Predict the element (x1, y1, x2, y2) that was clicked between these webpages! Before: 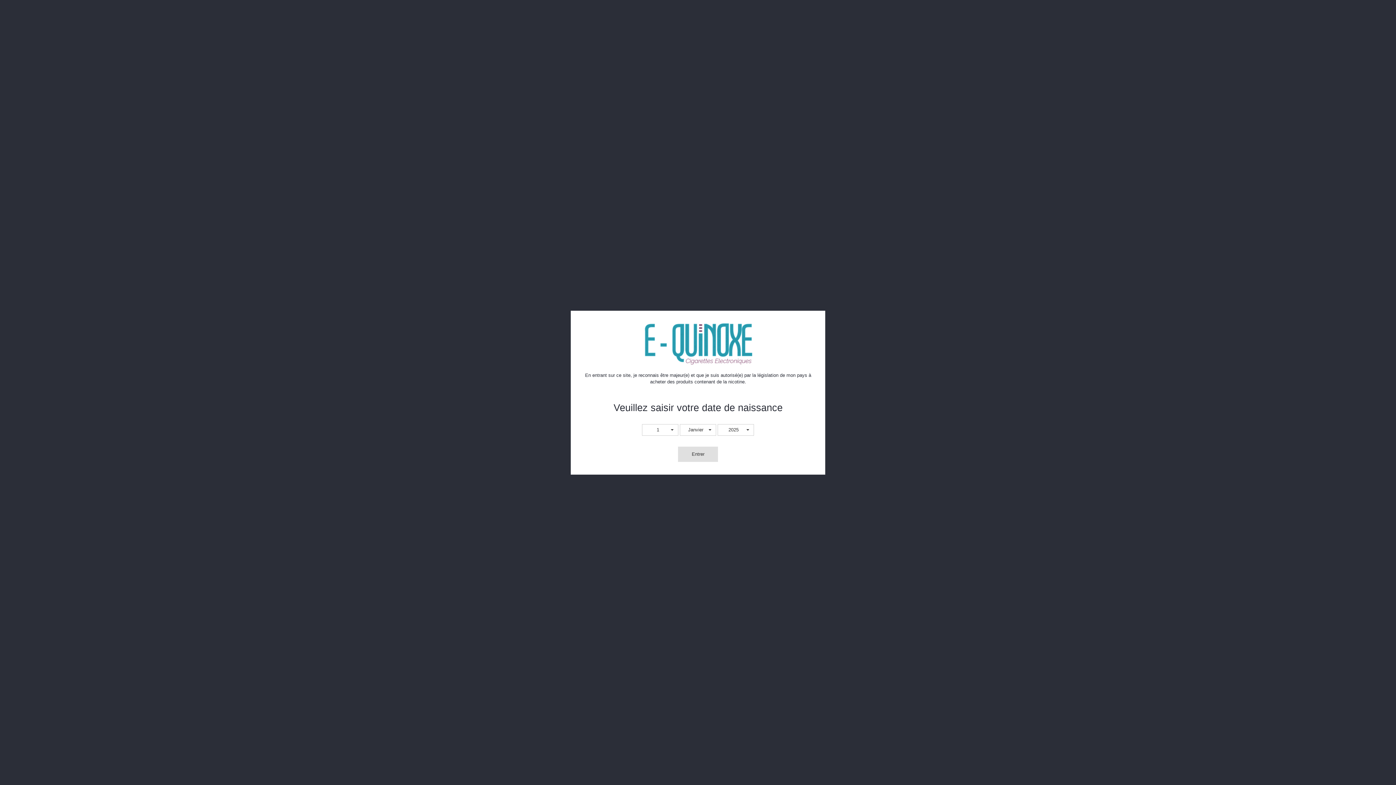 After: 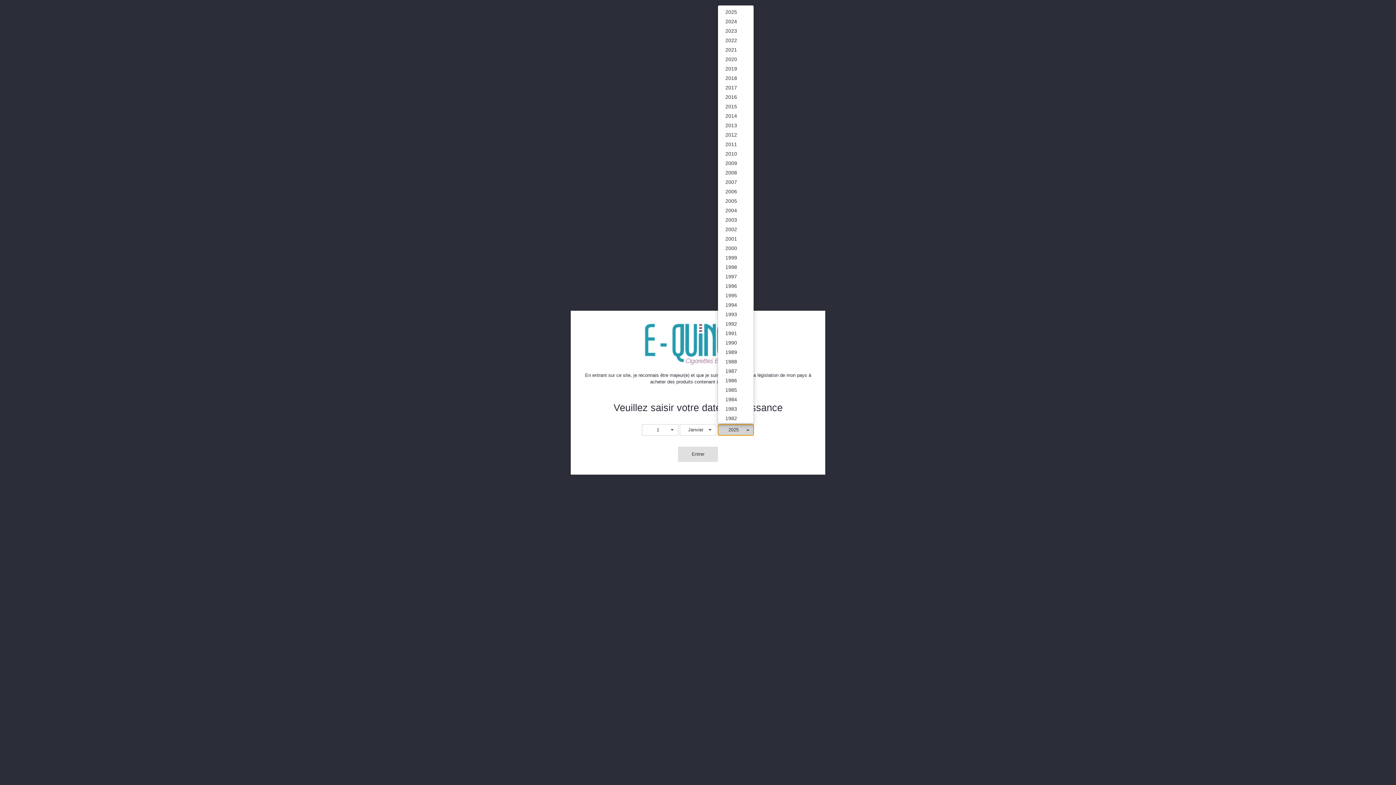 Action: label: 2025
  bbox: (717, 424, 754, 435)